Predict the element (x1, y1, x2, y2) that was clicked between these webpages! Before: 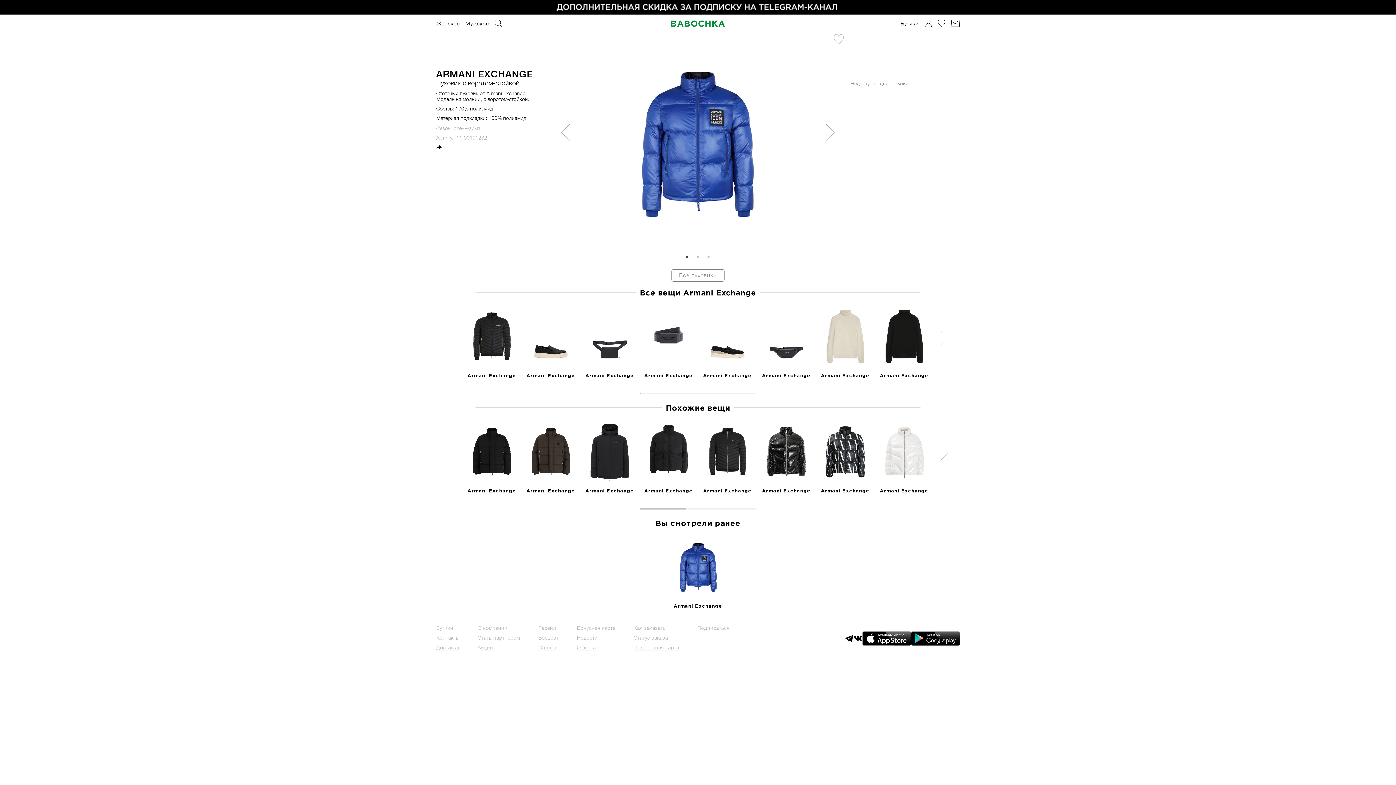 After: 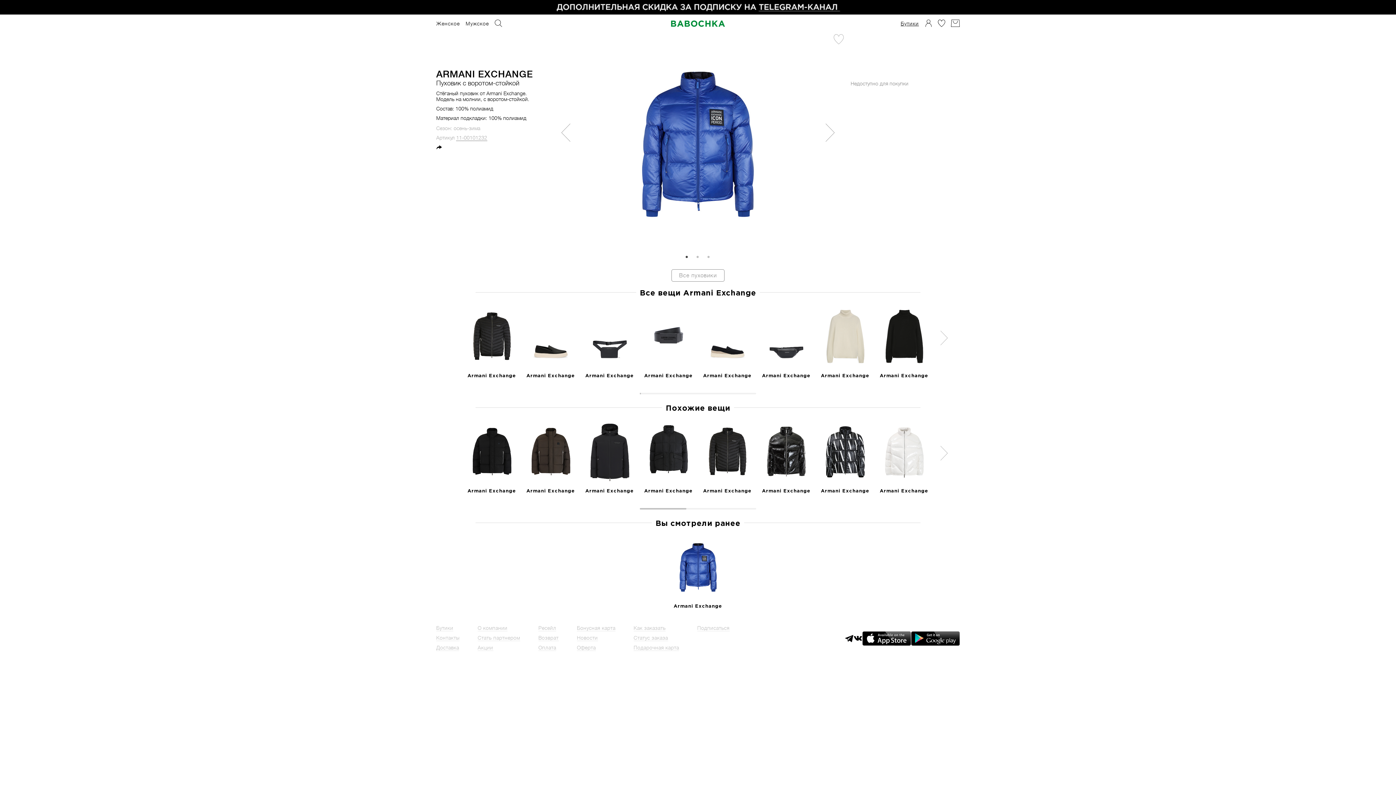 Action: label: Telegram bbox: (845, 404, 853, 410)